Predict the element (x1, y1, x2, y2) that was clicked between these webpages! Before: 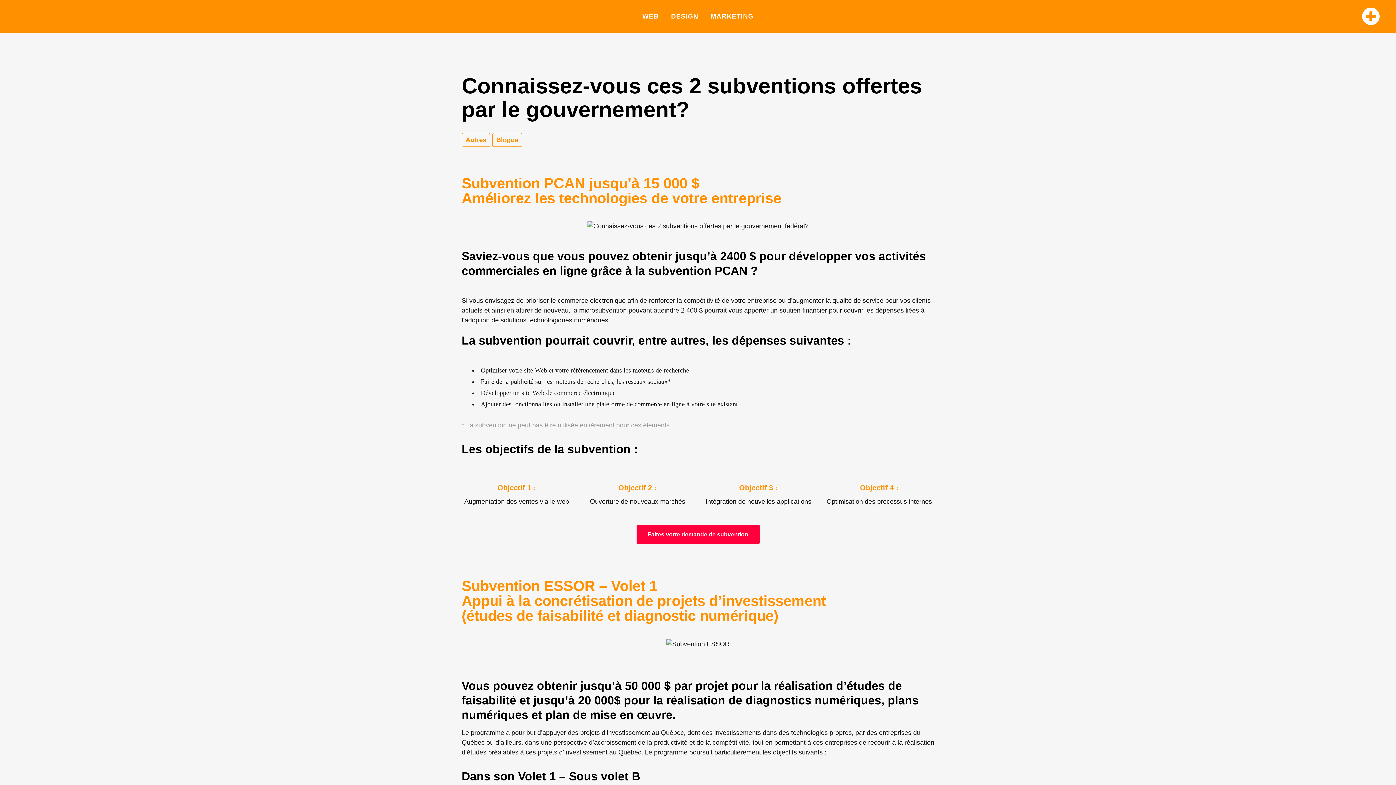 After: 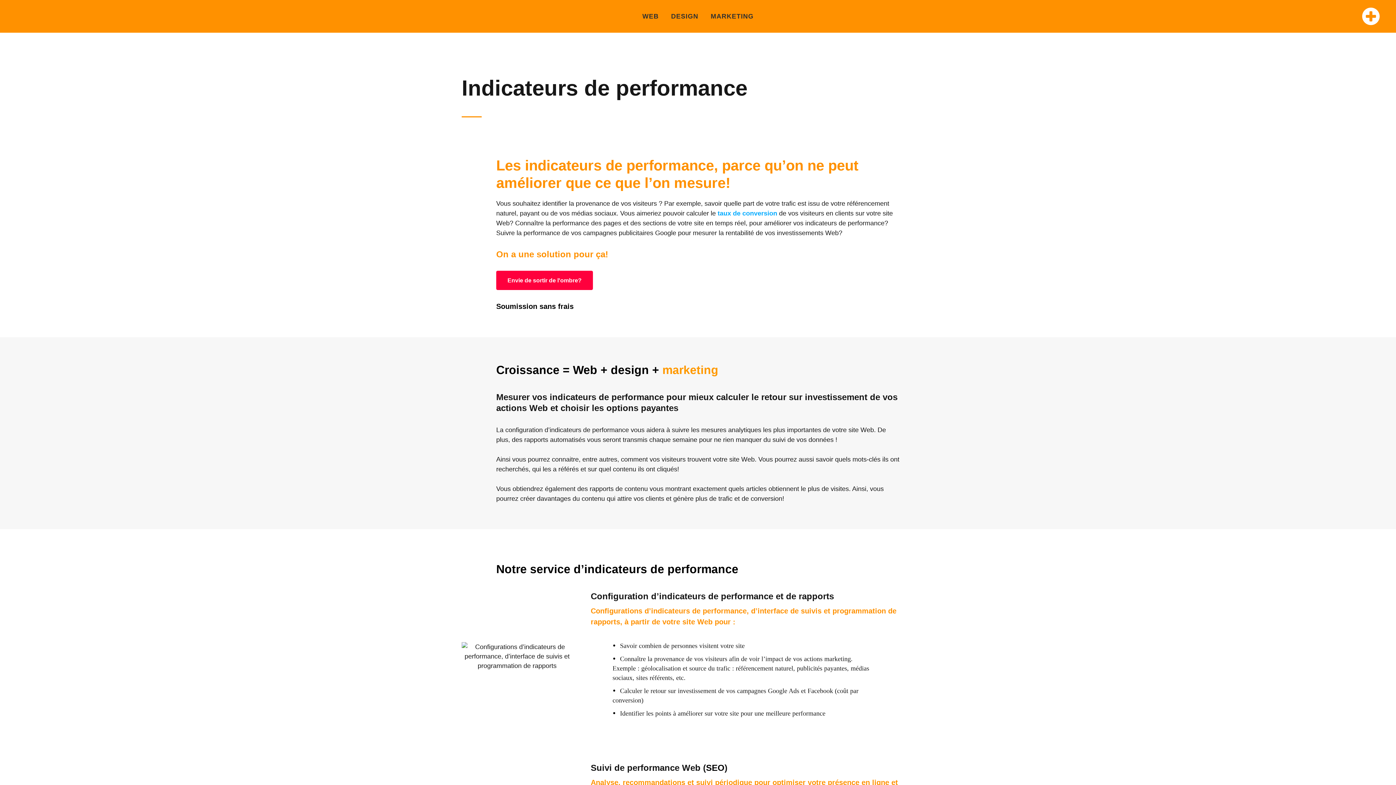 Action: bbox: (712, 156, 821, 170) label: INDICATEURS DE PERFORMANCE